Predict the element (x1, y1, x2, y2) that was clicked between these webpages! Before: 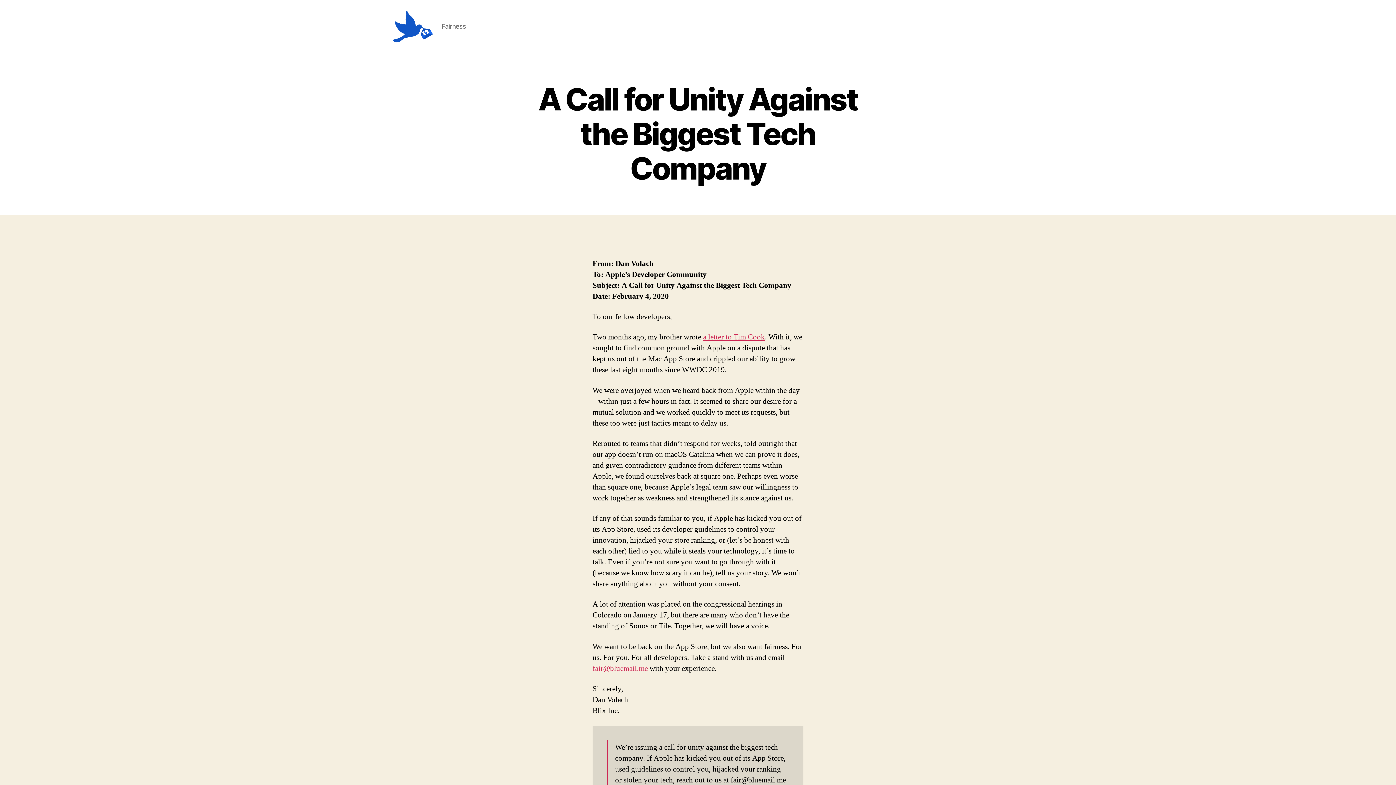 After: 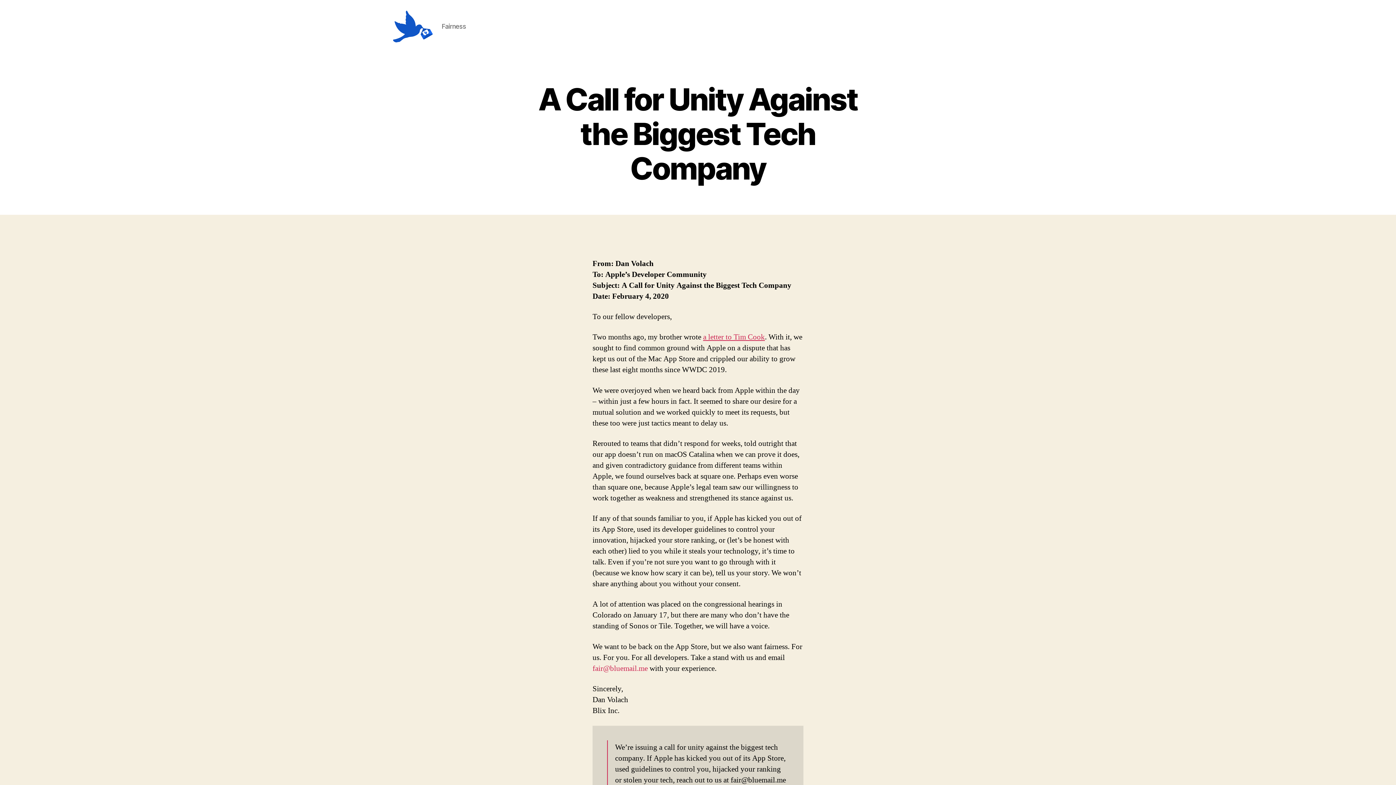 Action: label: fair@bluemail.me bbox: (592, 663, 648, 673)